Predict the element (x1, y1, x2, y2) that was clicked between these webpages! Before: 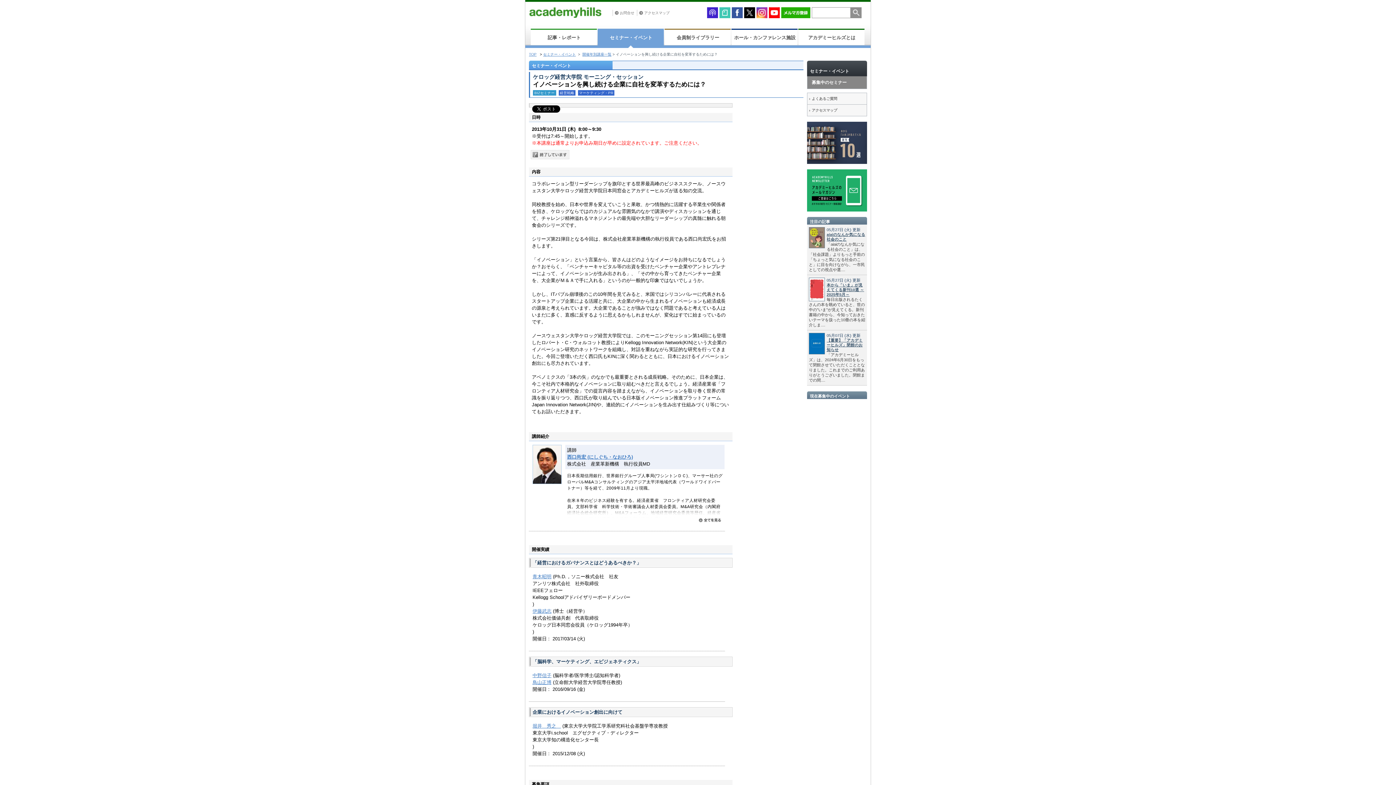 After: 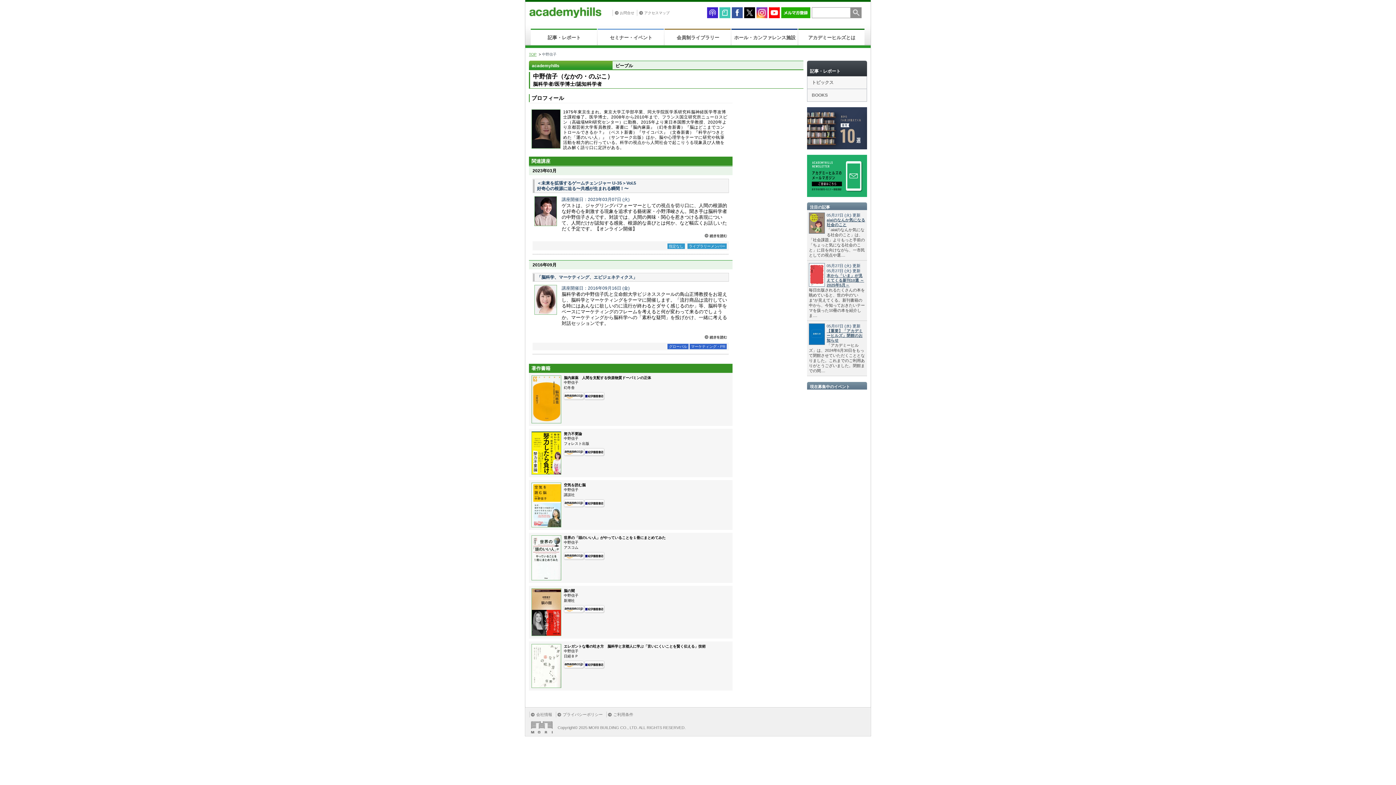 Action: label: 中野信子 bbox: (532, 673, 551, 678)